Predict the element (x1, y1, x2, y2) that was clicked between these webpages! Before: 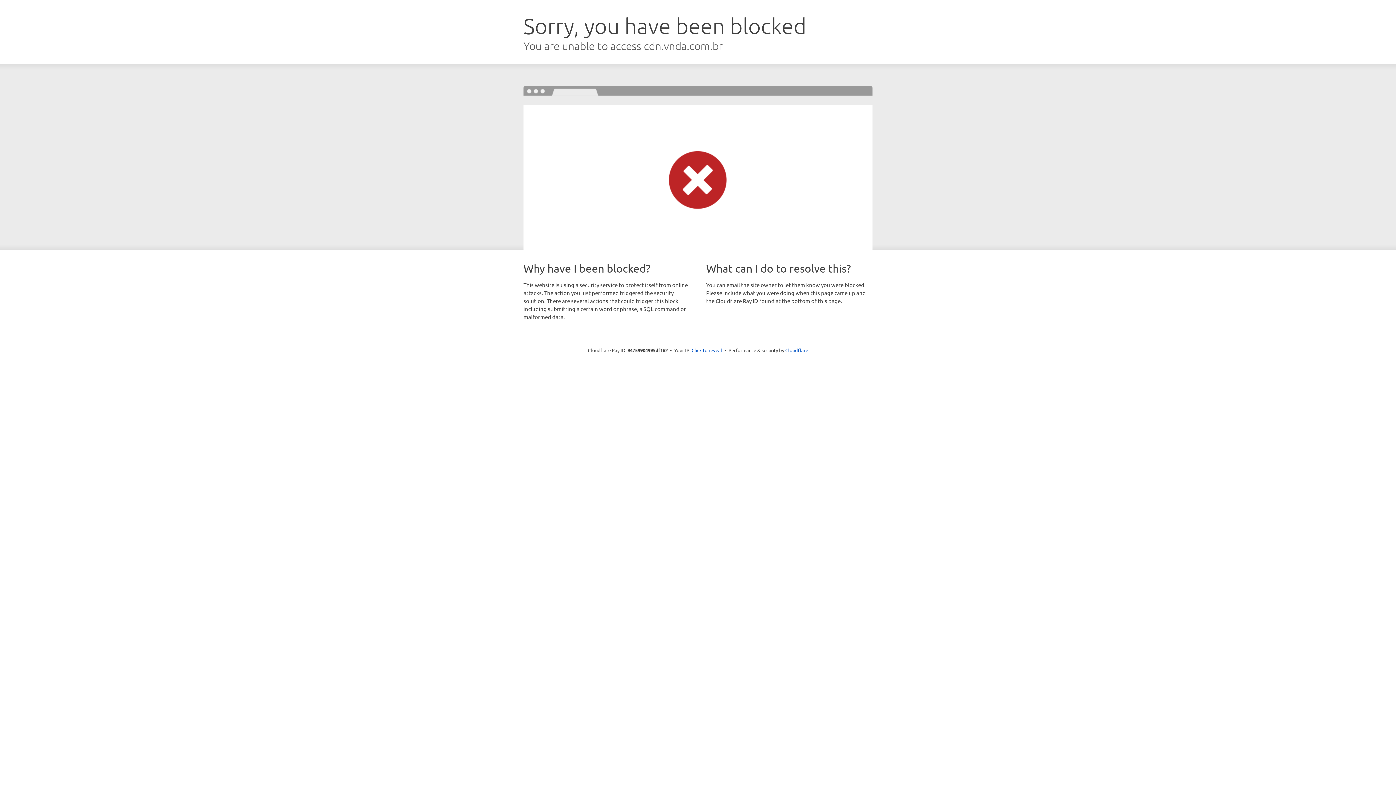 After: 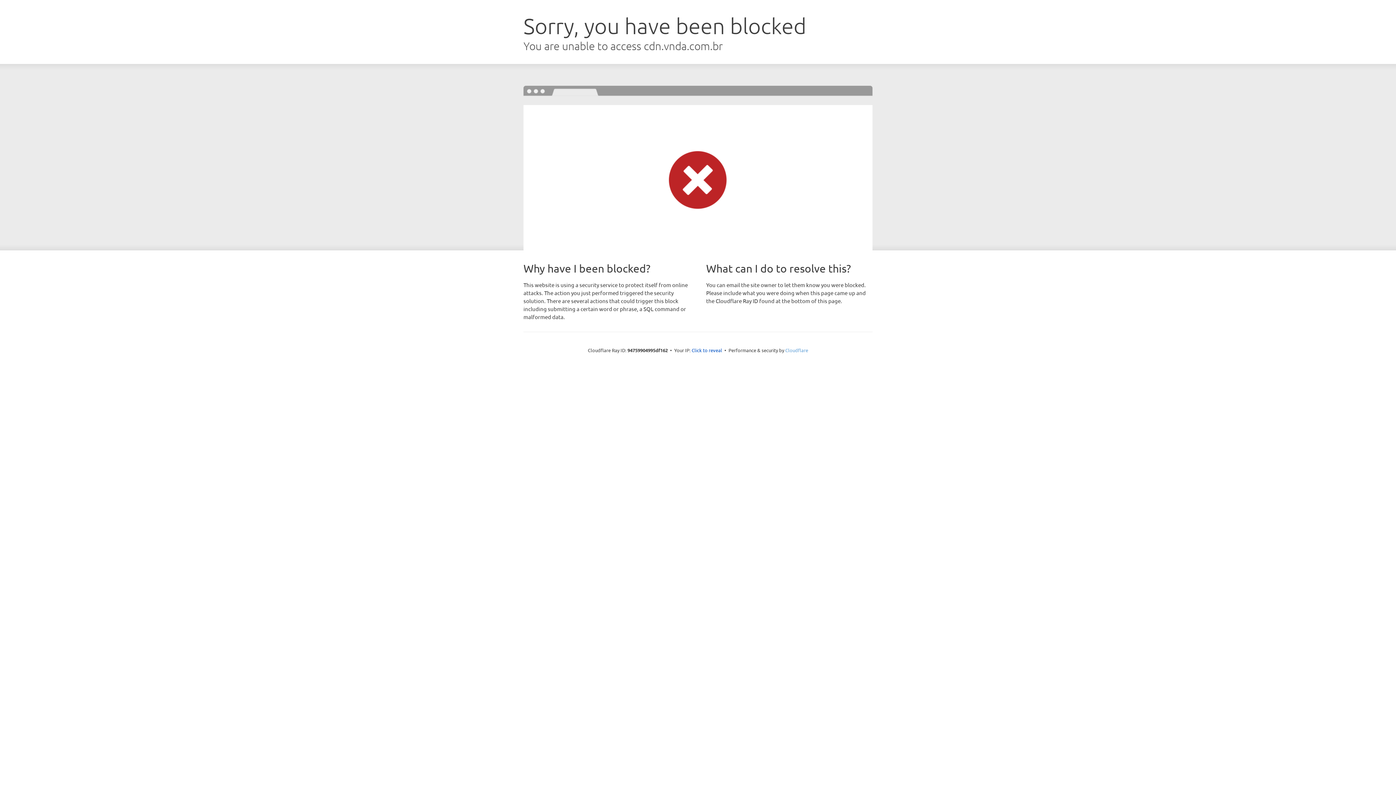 Action: label: Cloudflare bbox: (785, 347, 808, 353)